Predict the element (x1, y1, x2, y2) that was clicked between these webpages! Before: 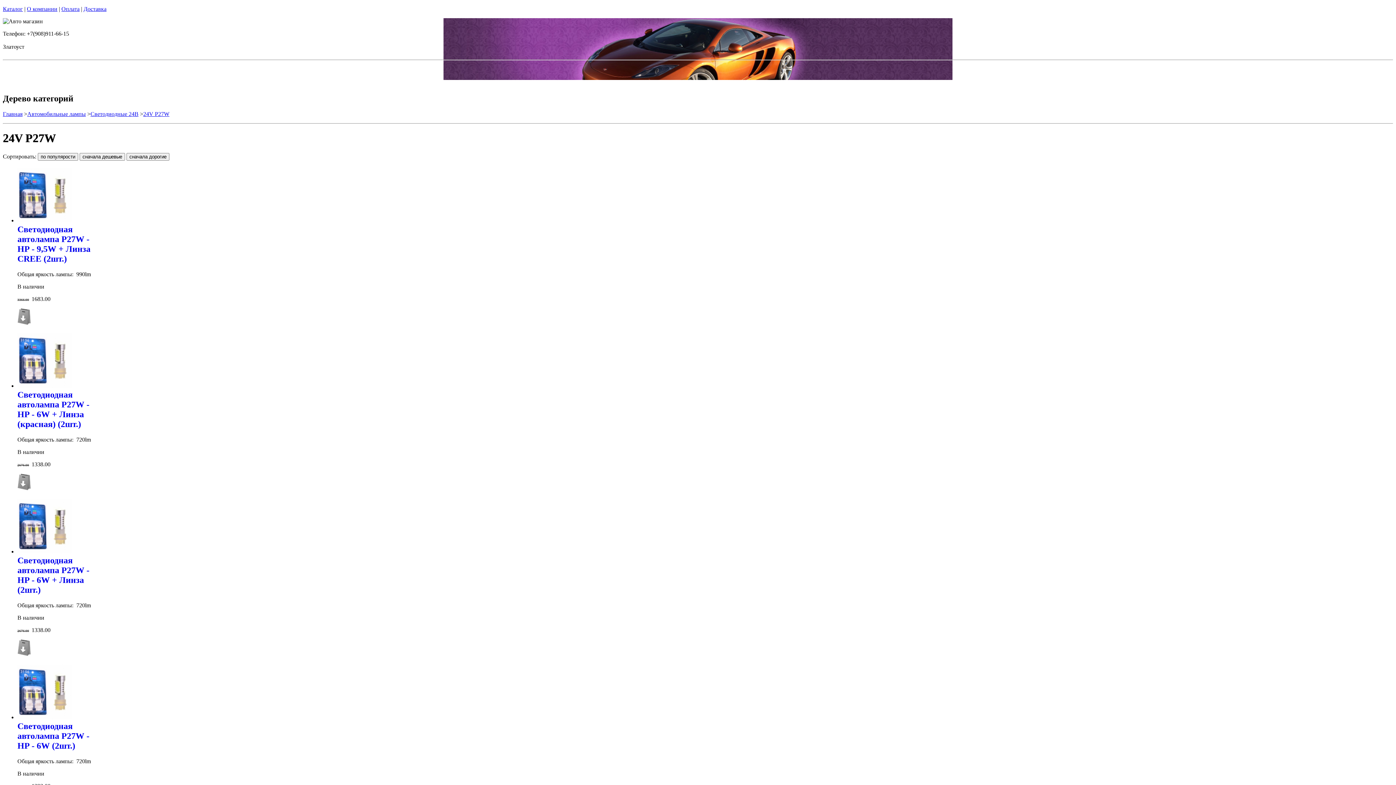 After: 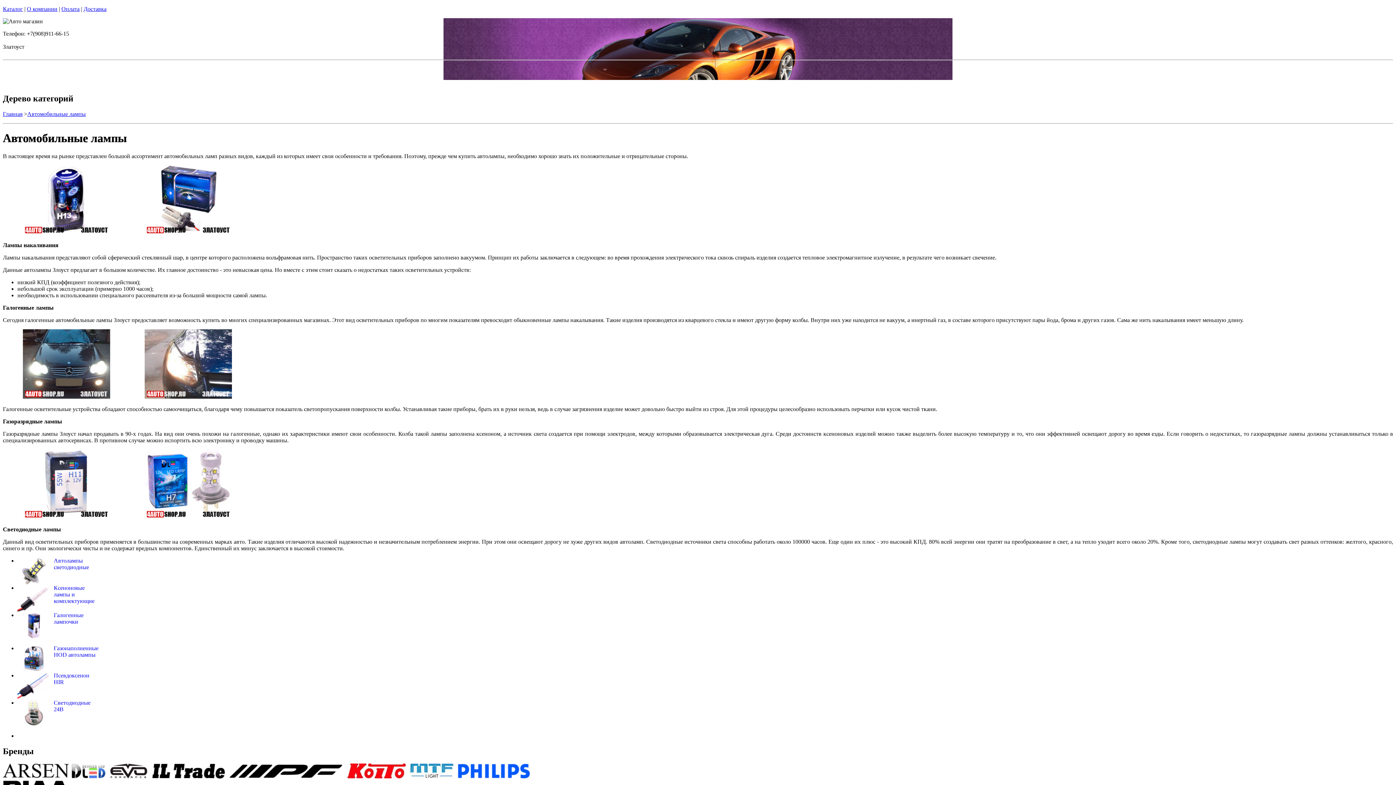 Action: label: Автомобильные лампы bbox: (27, 110, 85, 117)